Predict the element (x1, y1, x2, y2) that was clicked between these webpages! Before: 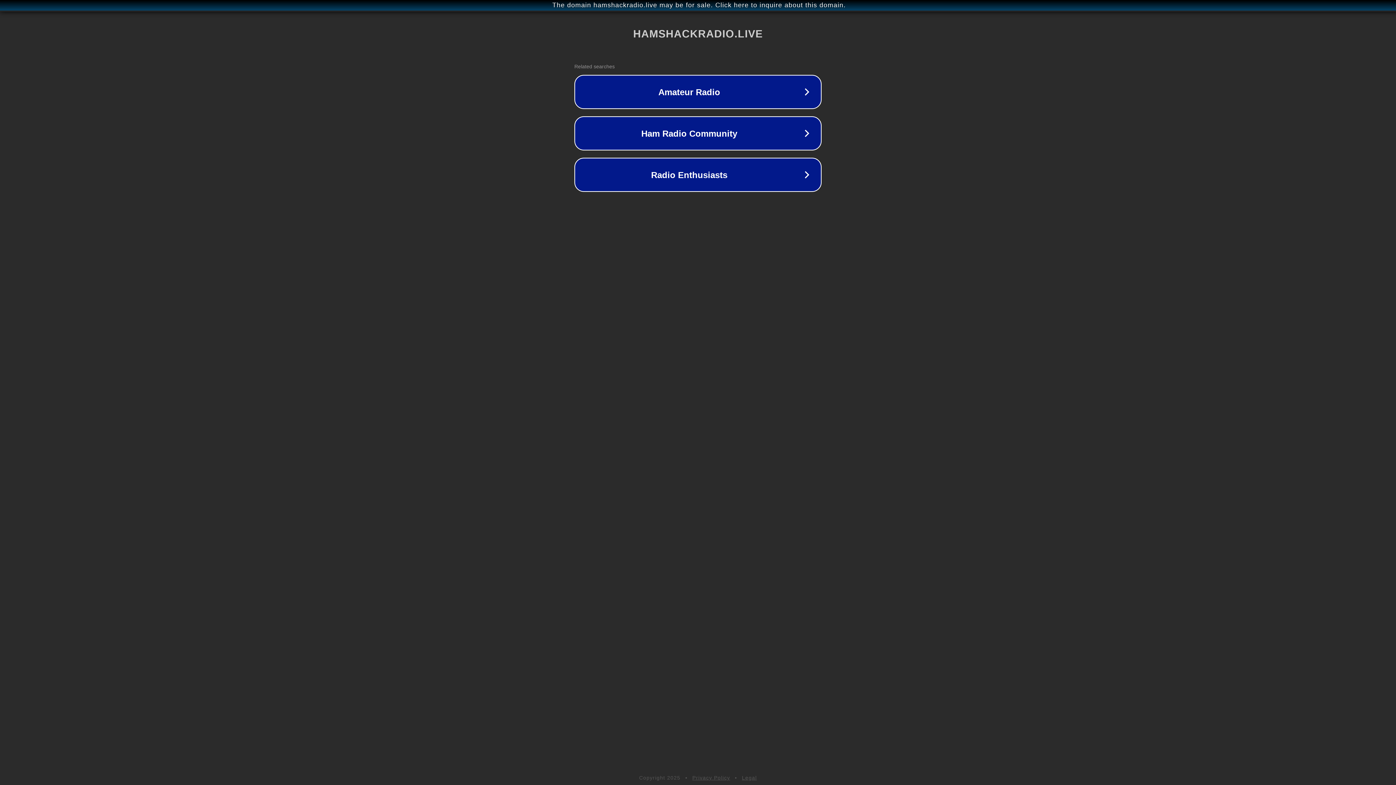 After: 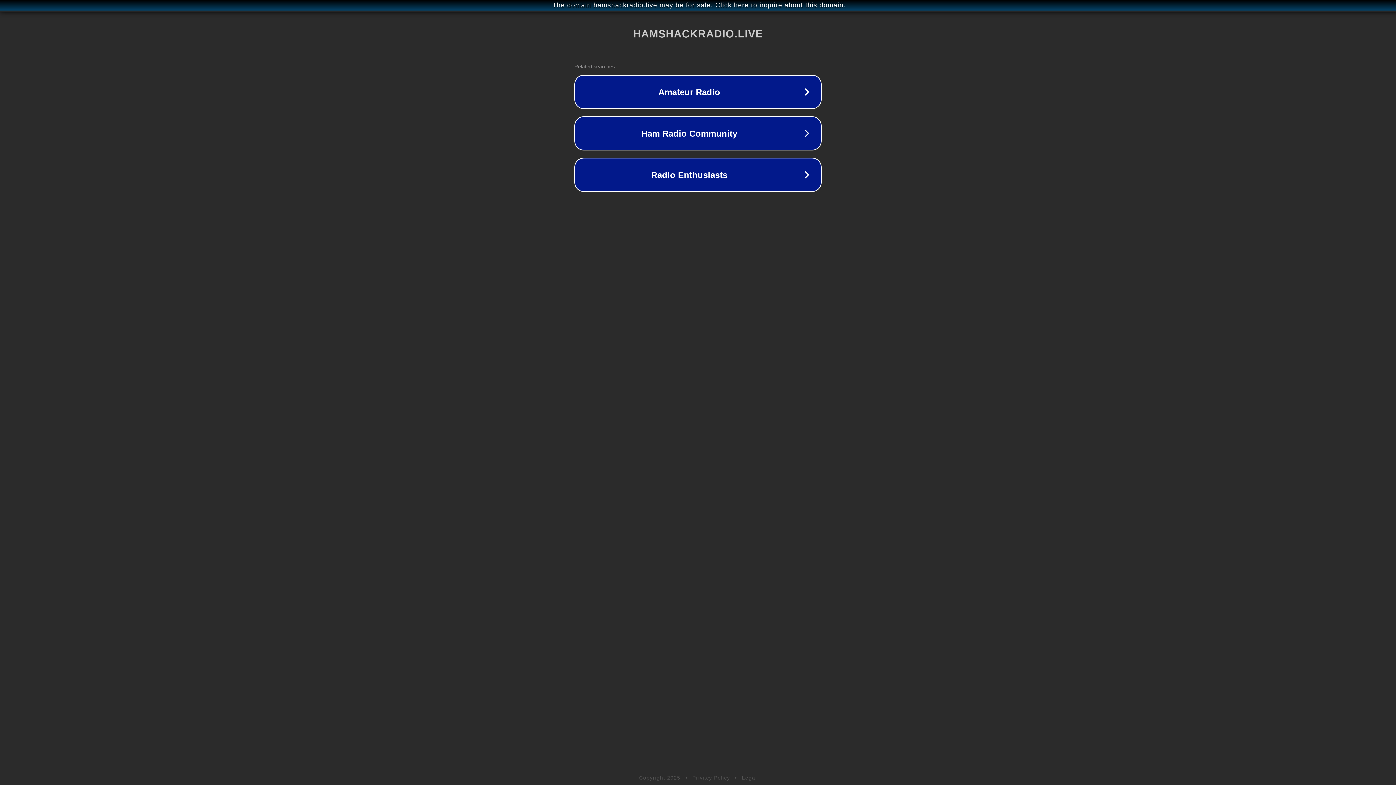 Action: label: Legal bbox: (742, 775, 757, 781)